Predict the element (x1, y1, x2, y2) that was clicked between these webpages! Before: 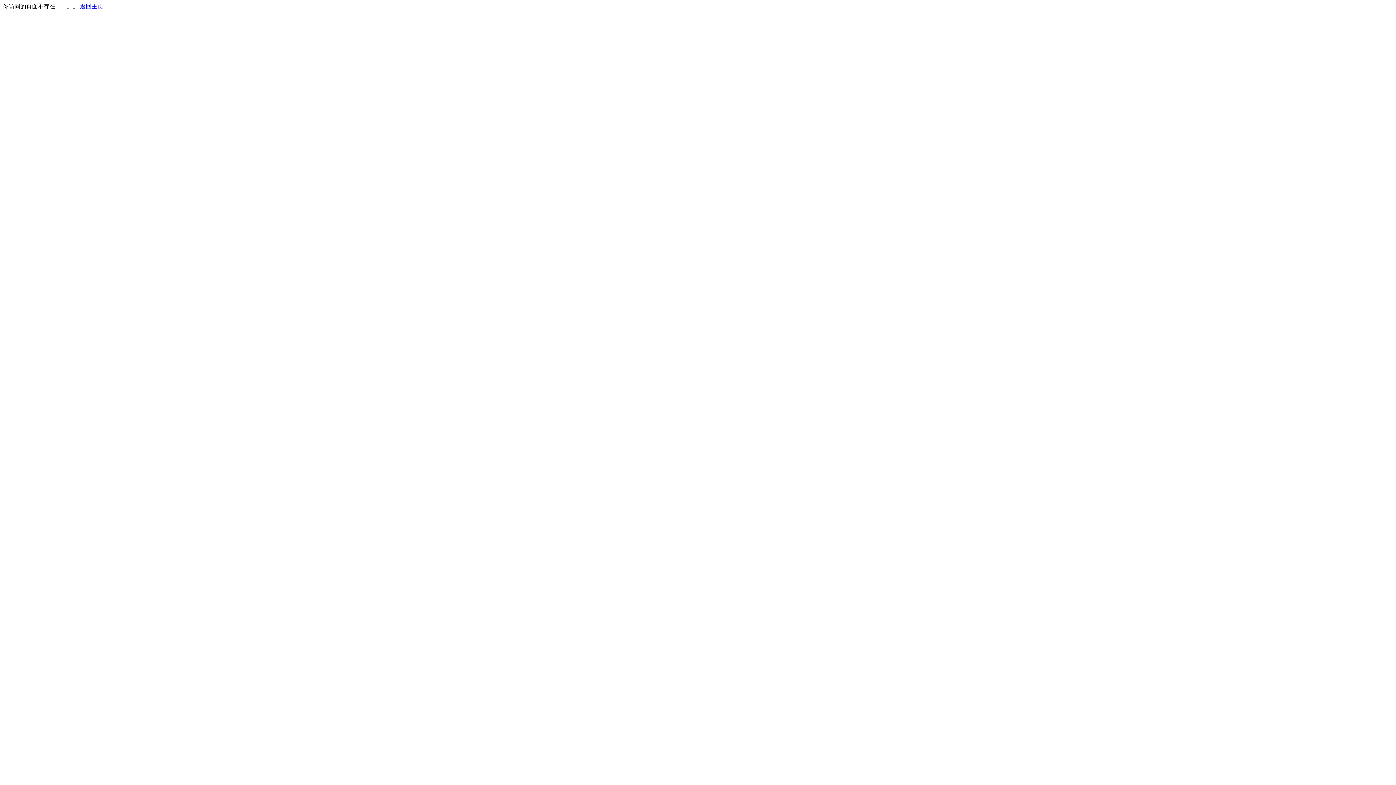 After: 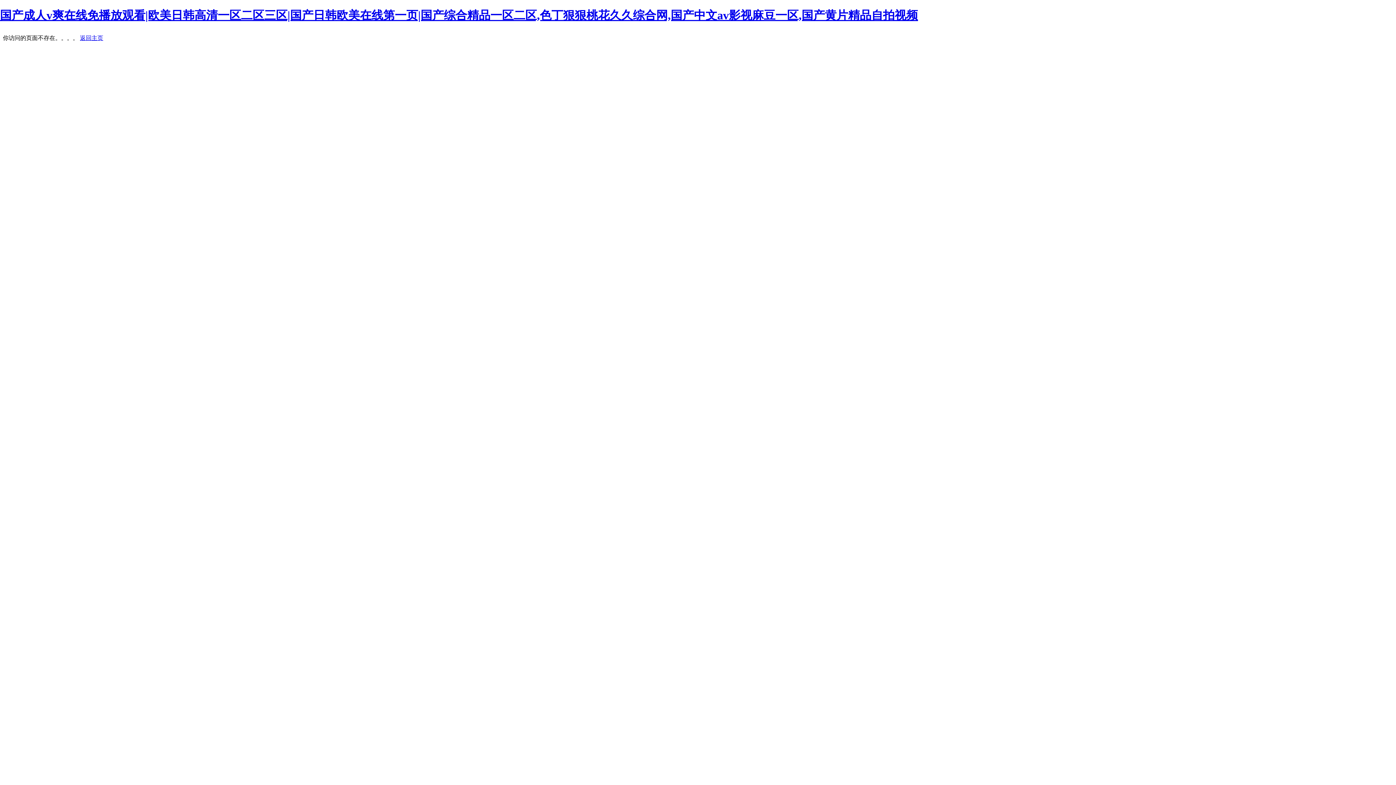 Action: label: 返回主页 bbox: (80, 3, 103, 9)